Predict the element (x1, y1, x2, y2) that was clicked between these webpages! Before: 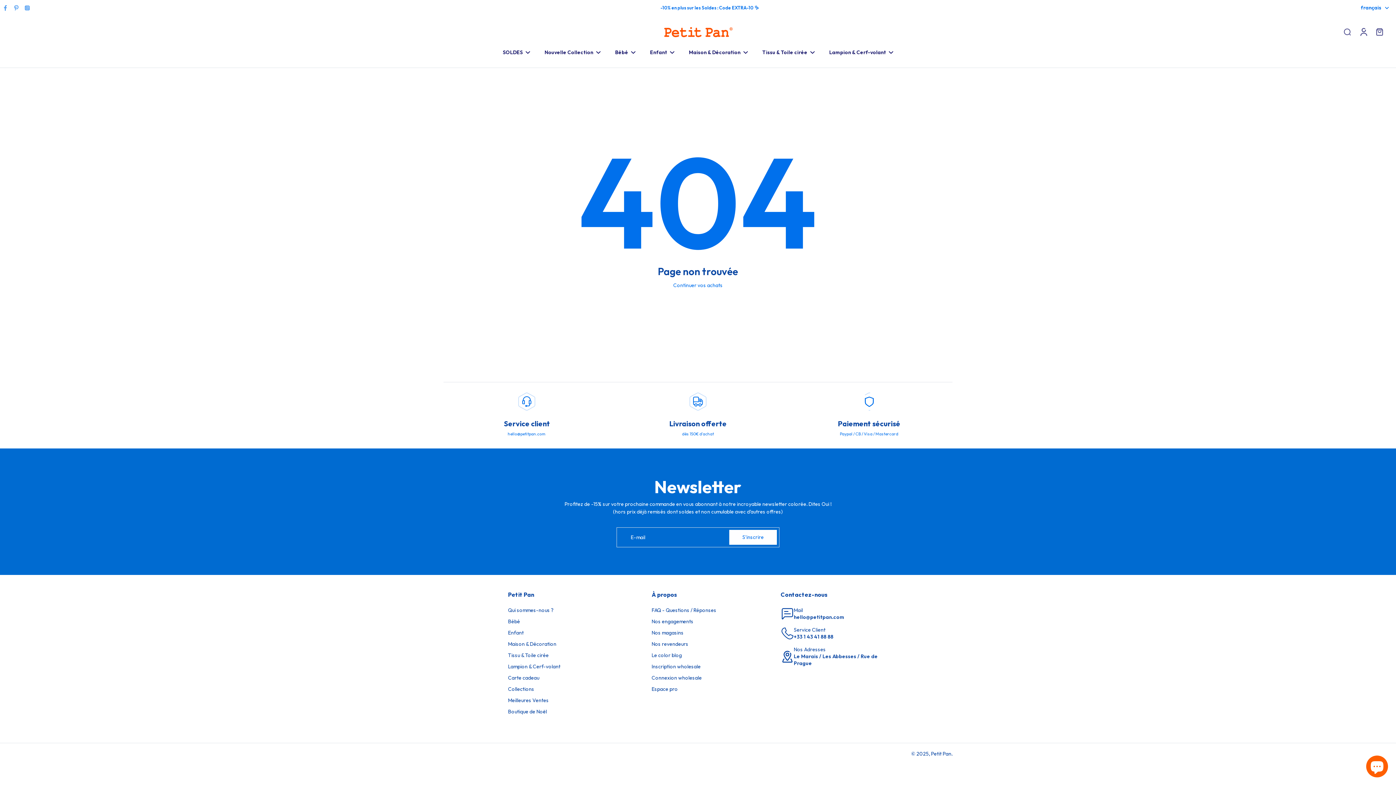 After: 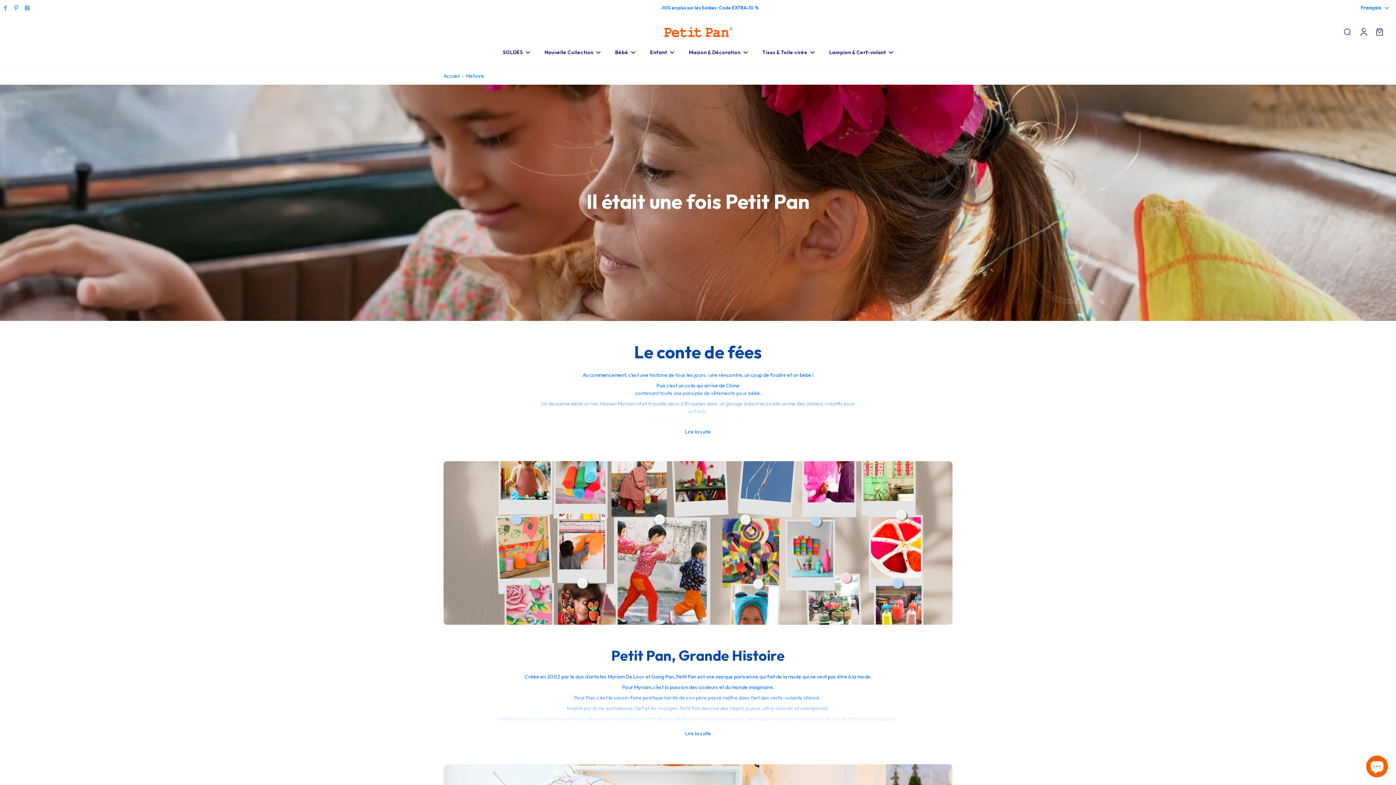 Action: bbox: (508, 607, 553, 614) label: Qui sommes-nous ?